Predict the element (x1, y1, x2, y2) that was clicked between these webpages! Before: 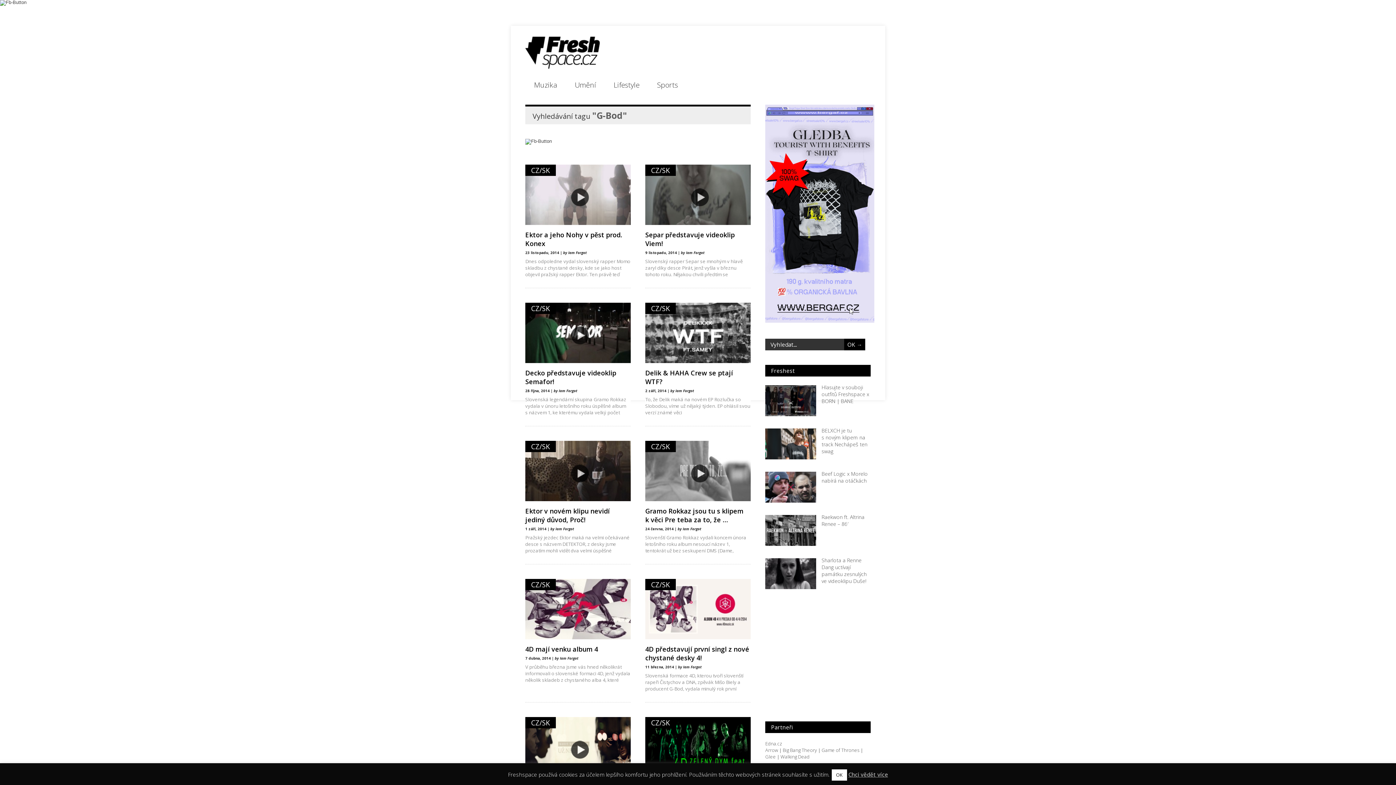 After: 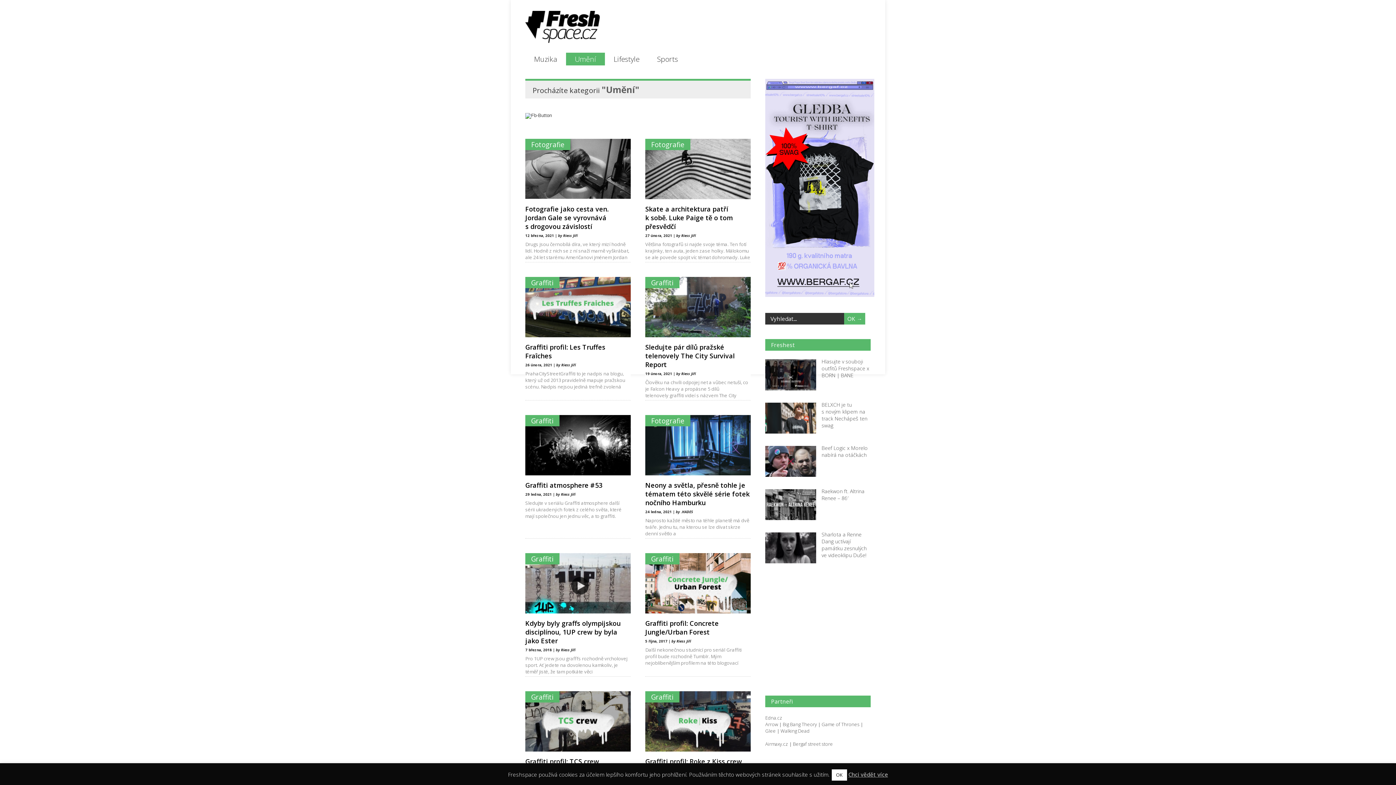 Action: bbox: (566, 78, 605, 91) label: Umění